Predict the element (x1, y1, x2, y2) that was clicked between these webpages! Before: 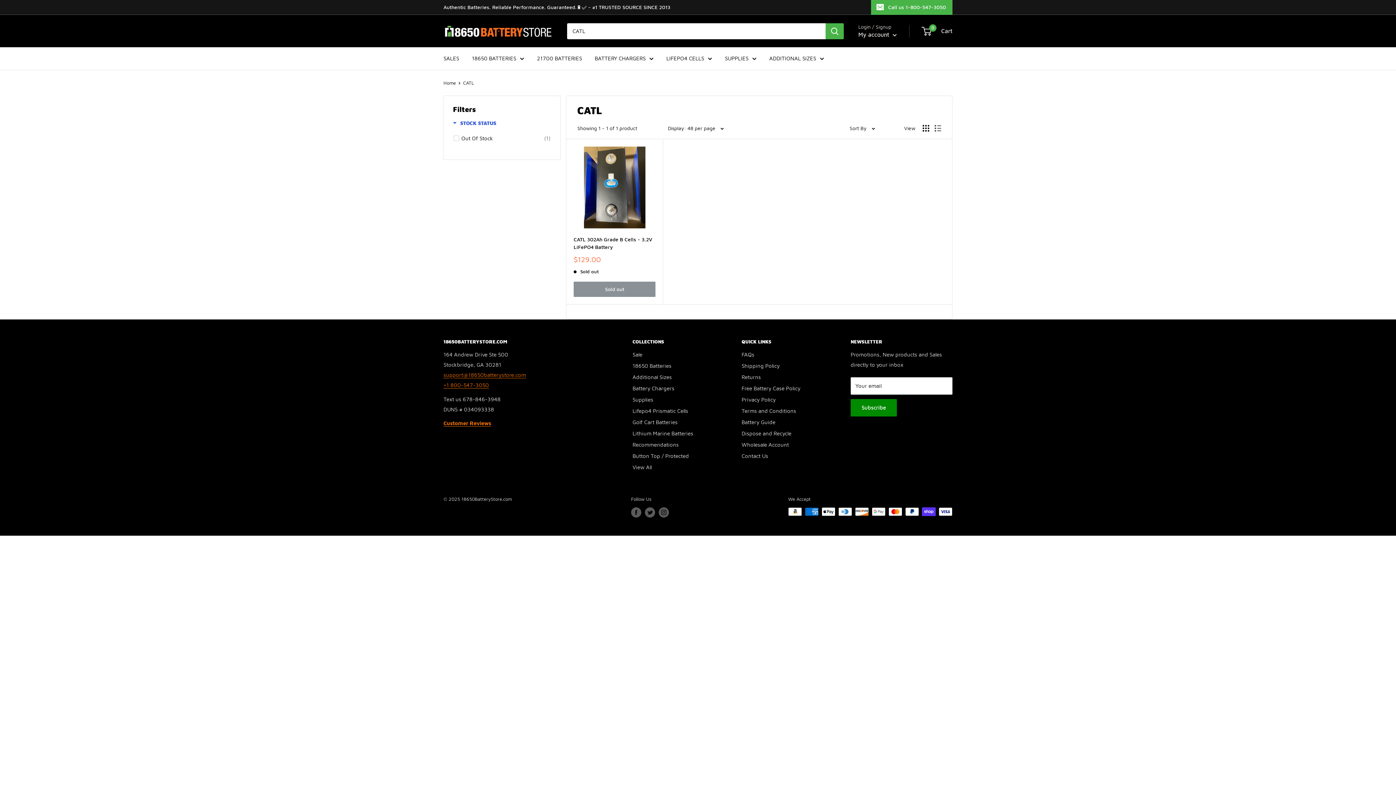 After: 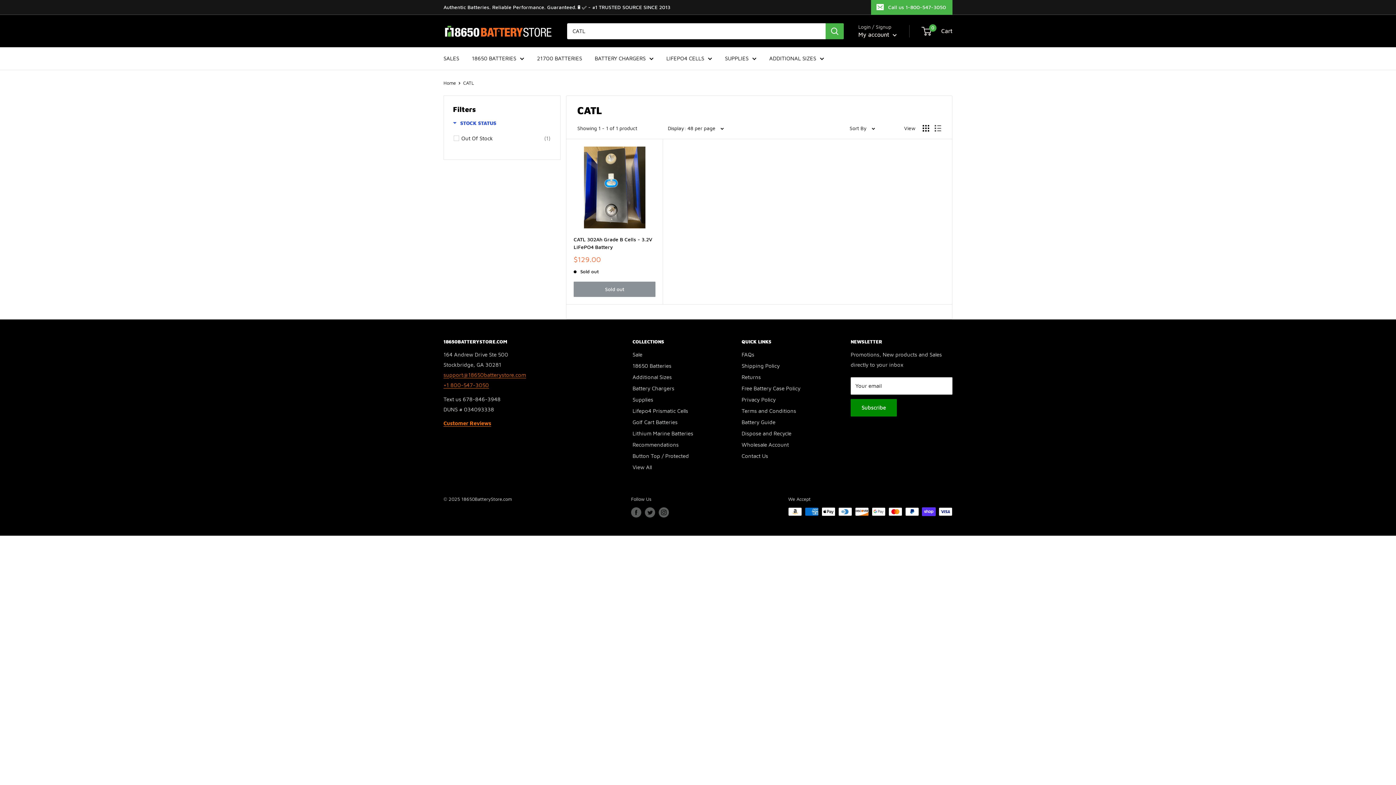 Action: label: Search bbox: (825, 23, 844, 39)